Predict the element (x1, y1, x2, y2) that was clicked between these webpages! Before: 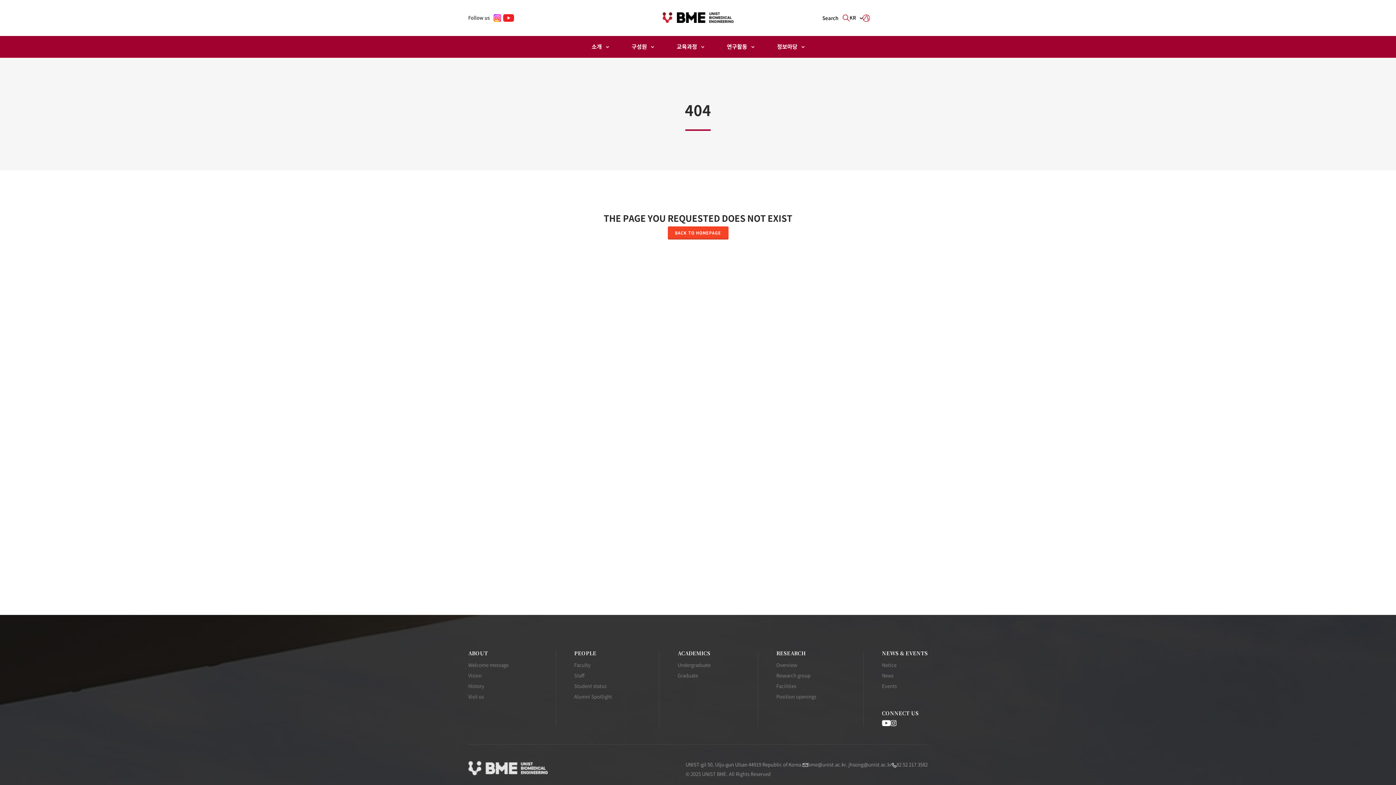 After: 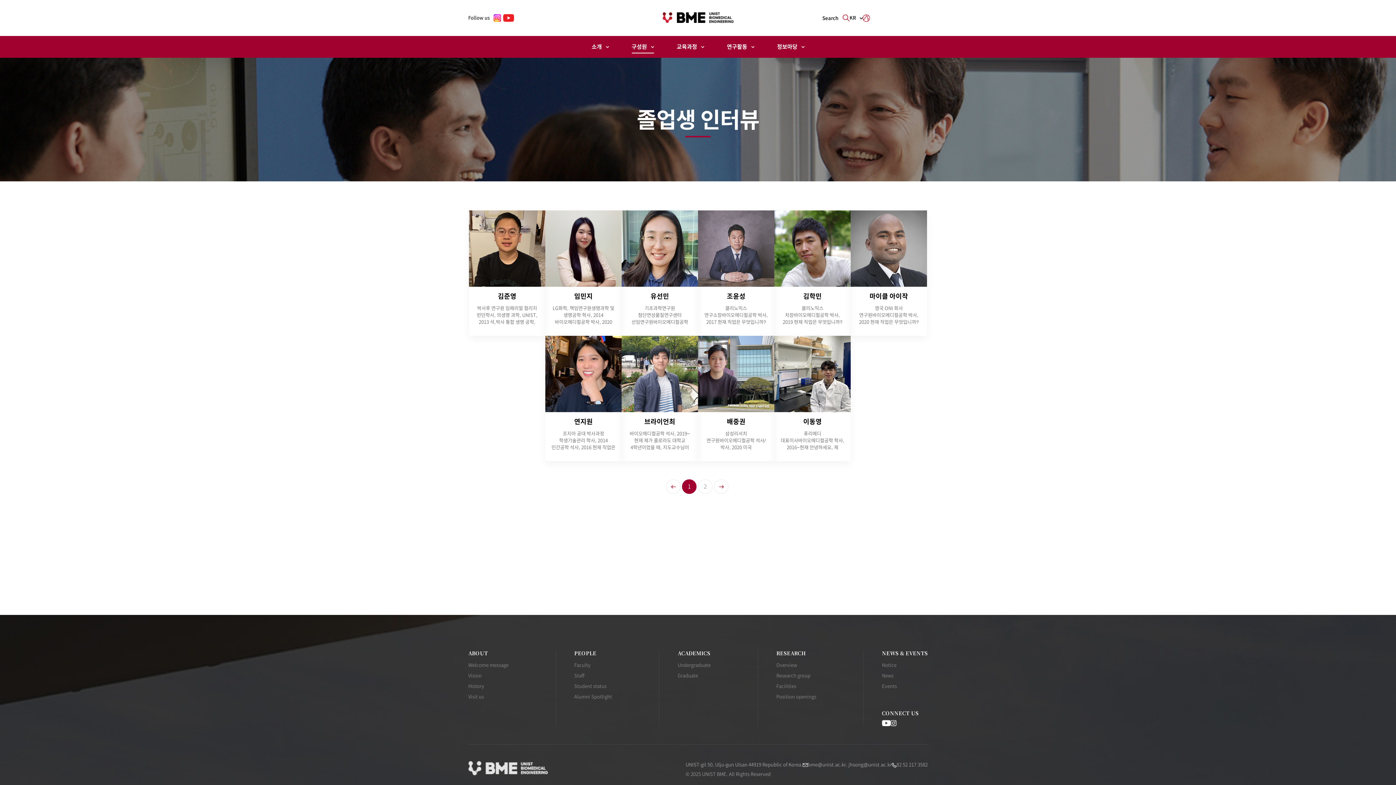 Action: label: Alumni Spotlight bbox: (574, 694, 612, 699)